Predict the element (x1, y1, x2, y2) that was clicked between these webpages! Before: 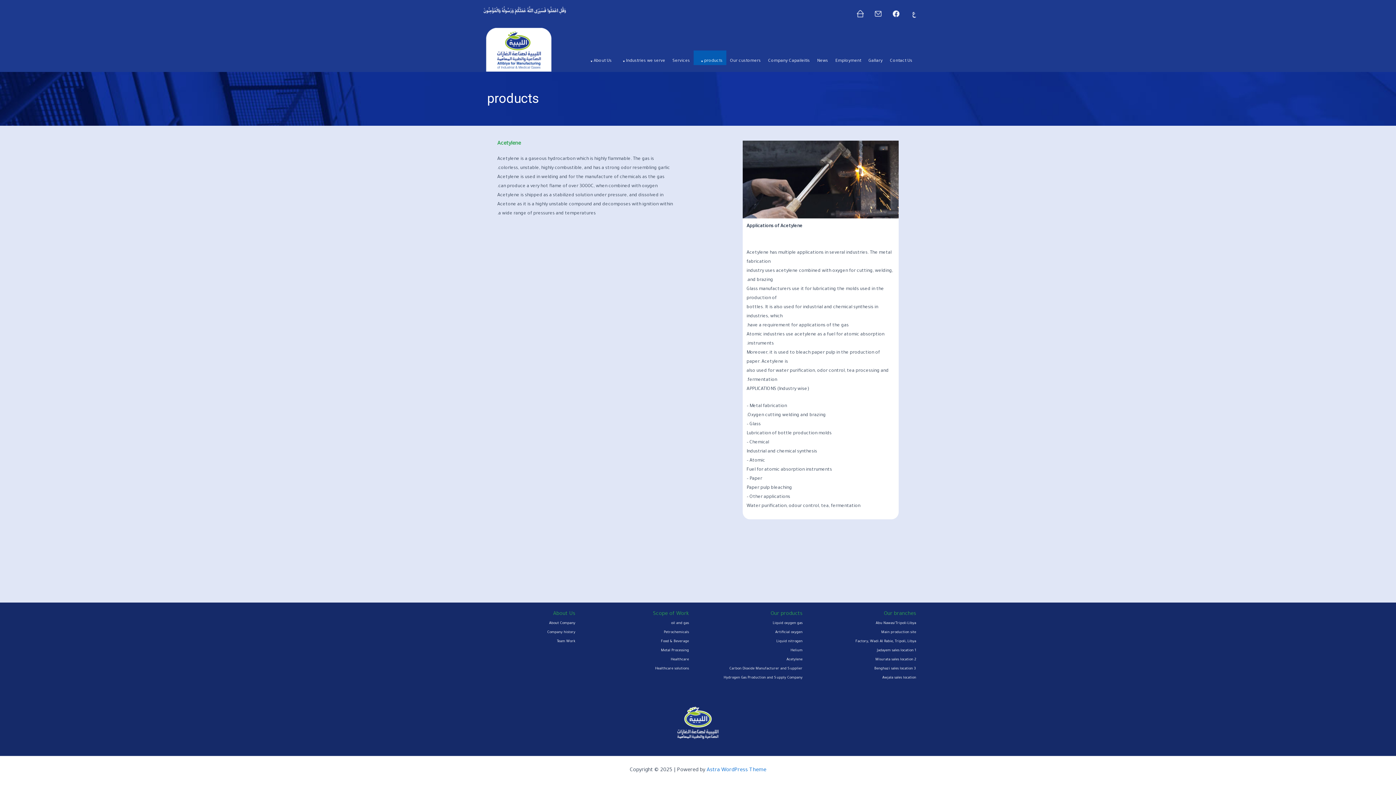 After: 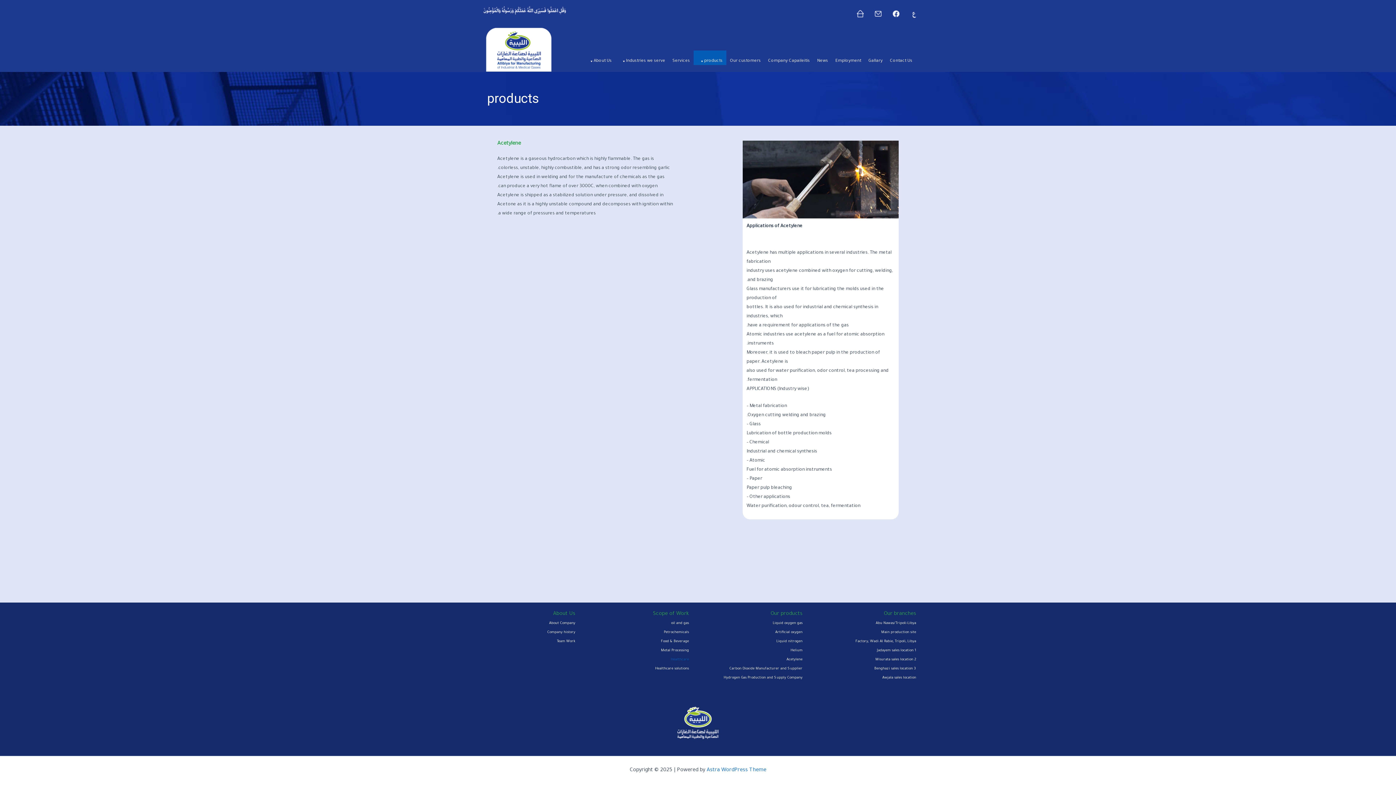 Action: label: Healthcare bbox: (670, 658, 689, 662)